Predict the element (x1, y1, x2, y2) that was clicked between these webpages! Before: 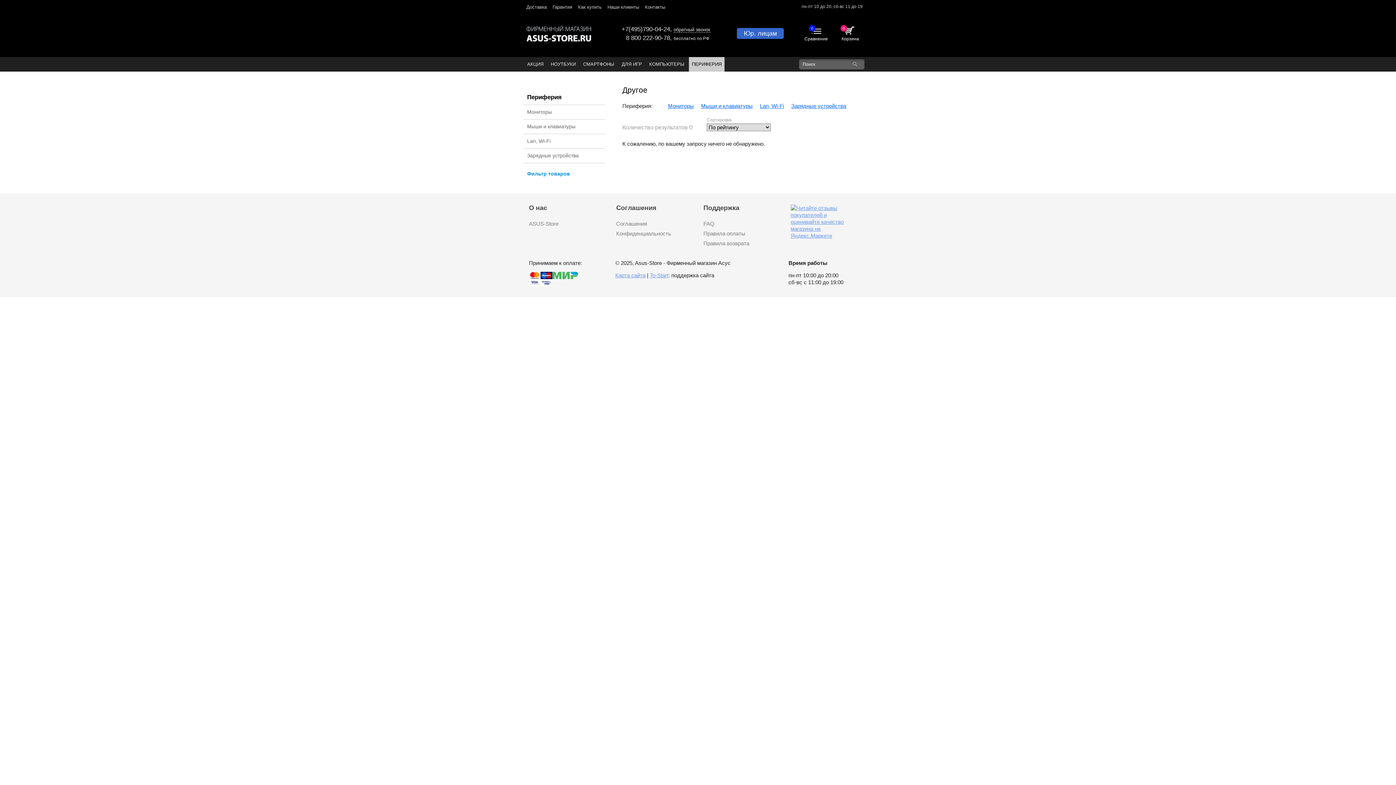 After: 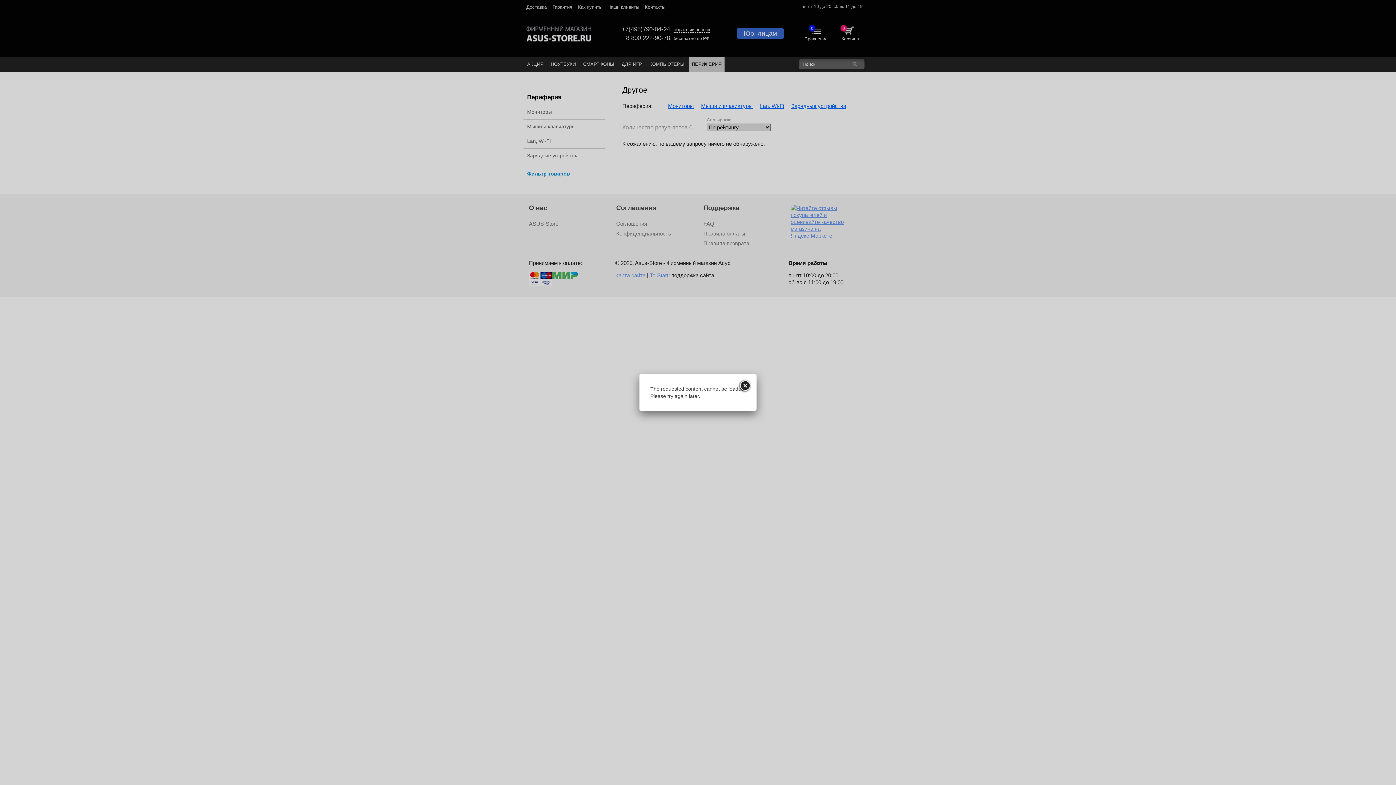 Action: bbox: (673, 26, 710, 32) label: обратный звонок